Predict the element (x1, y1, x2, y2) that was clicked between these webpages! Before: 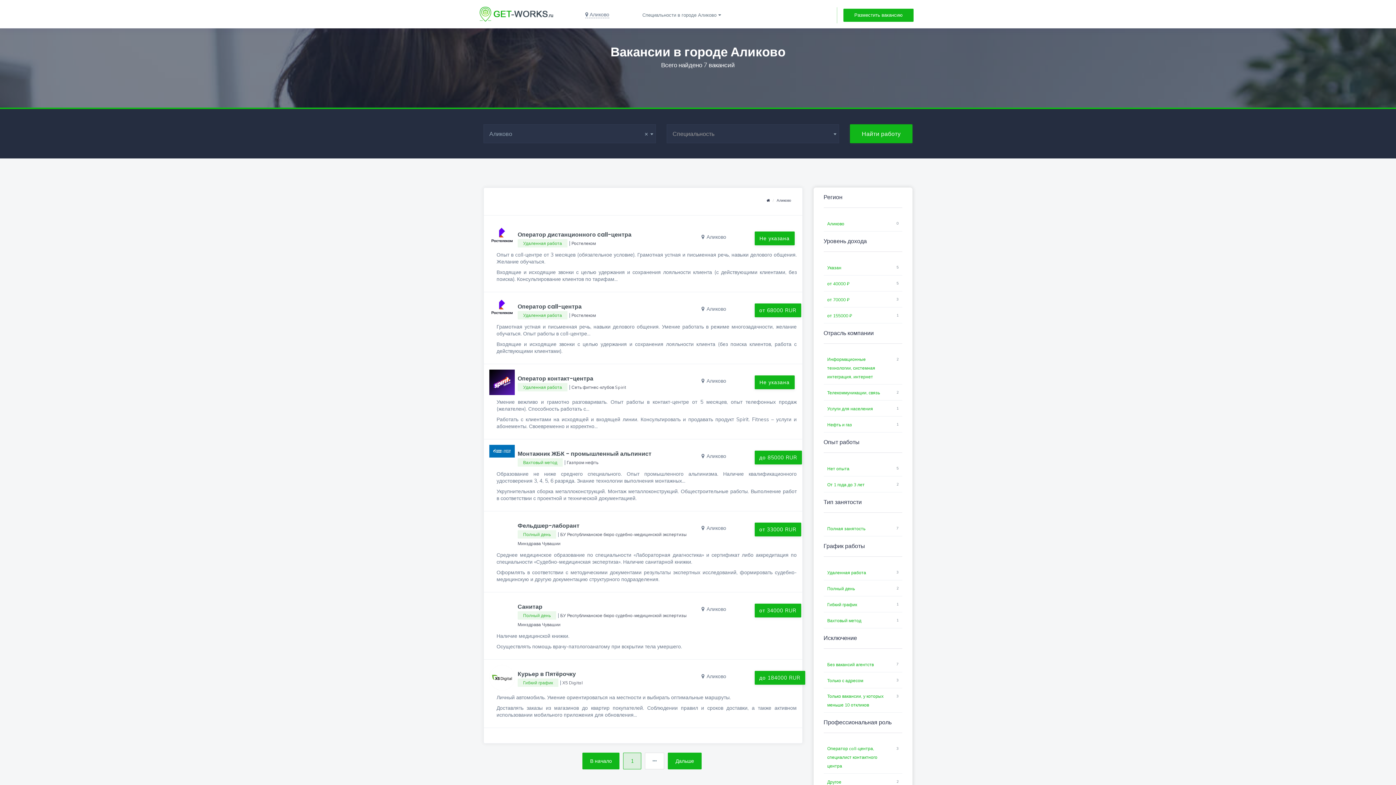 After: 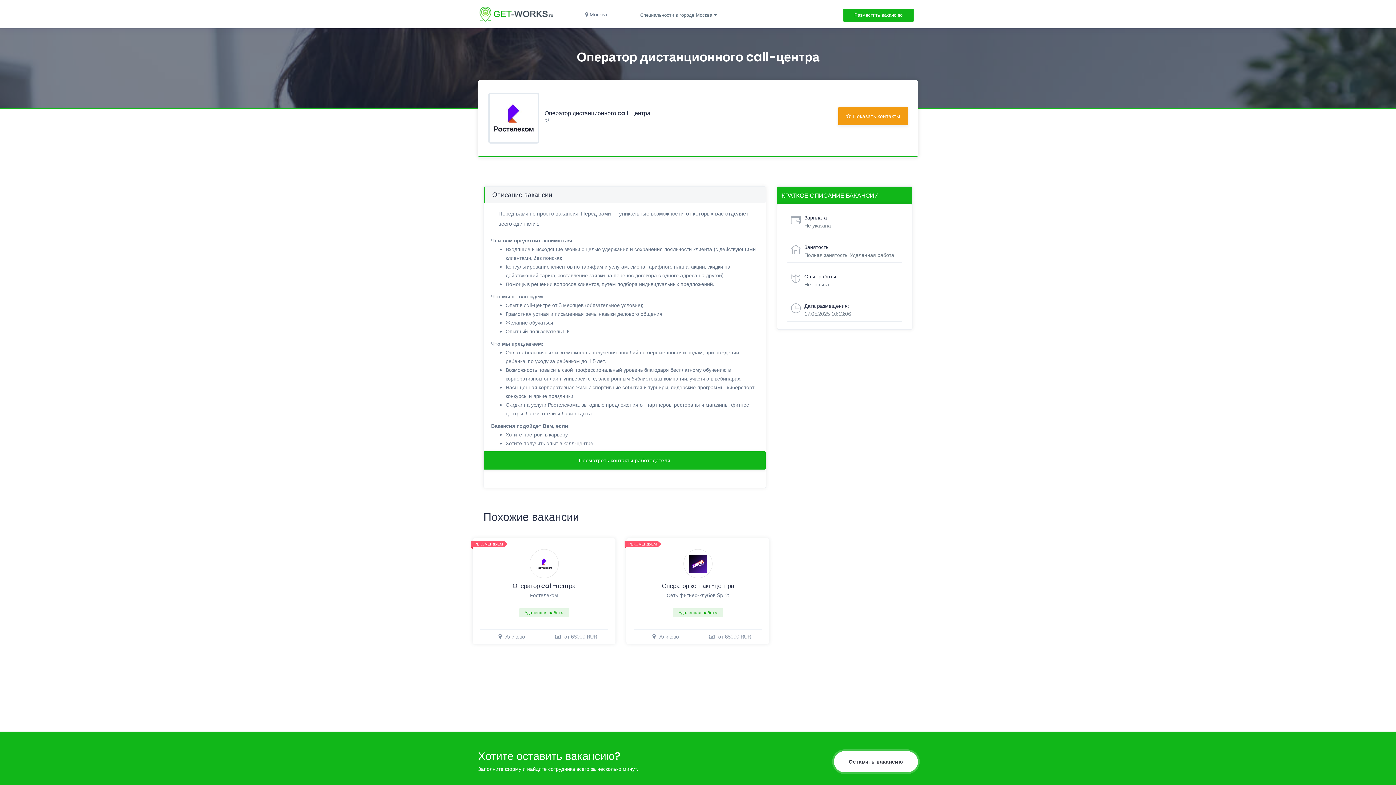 Action: label: Оператор дистанционного call-центра bbox: (517, 231, 690, 237)